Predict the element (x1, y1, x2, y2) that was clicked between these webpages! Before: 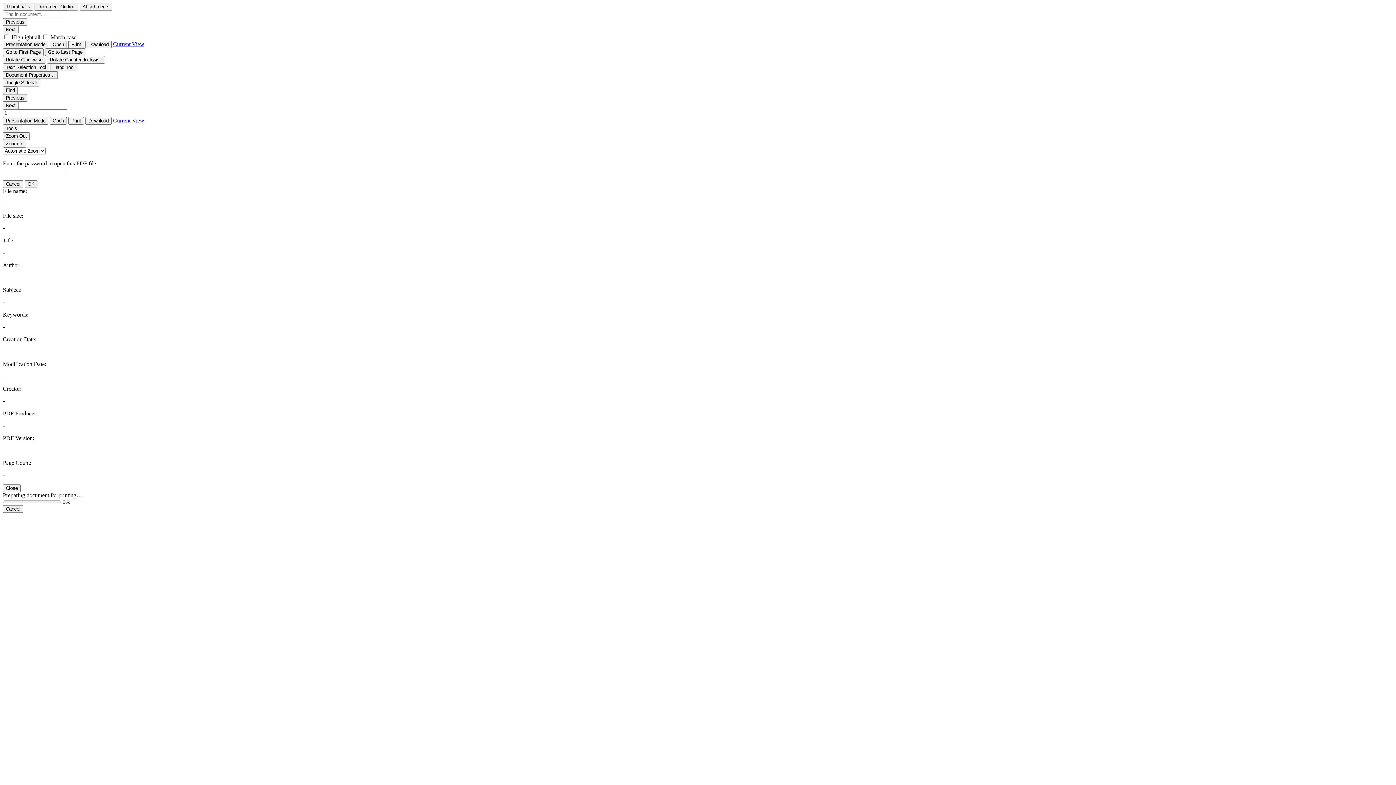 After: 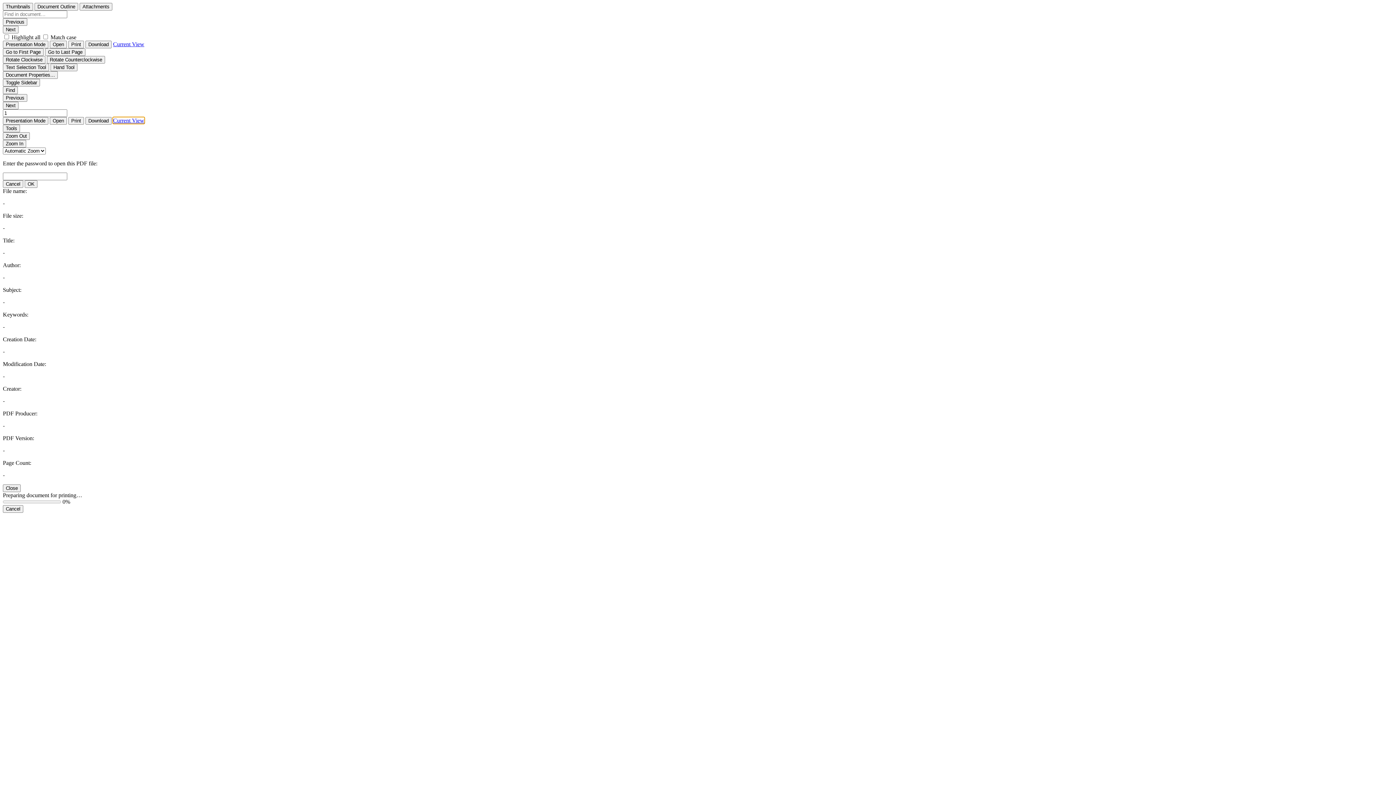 Action: bbox: (113, 117, 144, 123) label: Current View